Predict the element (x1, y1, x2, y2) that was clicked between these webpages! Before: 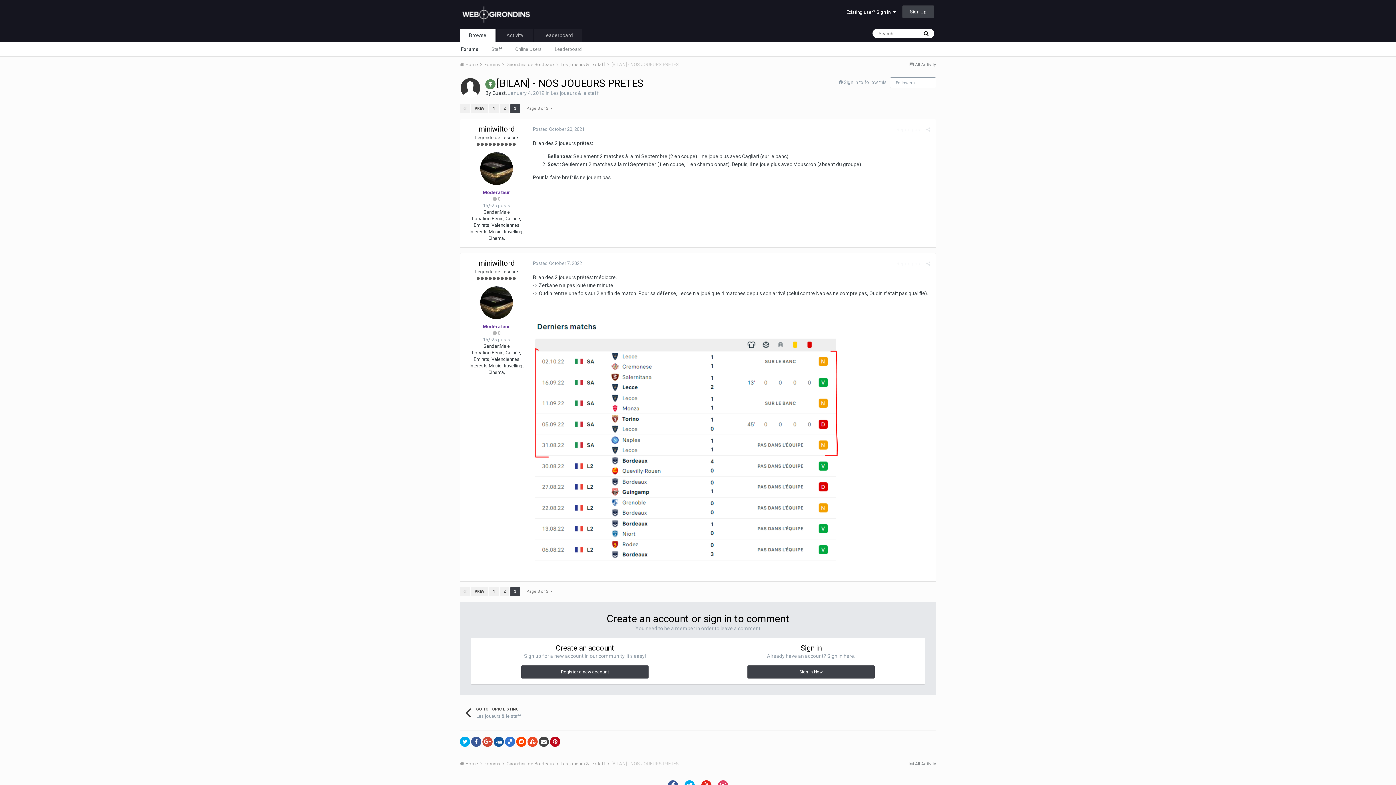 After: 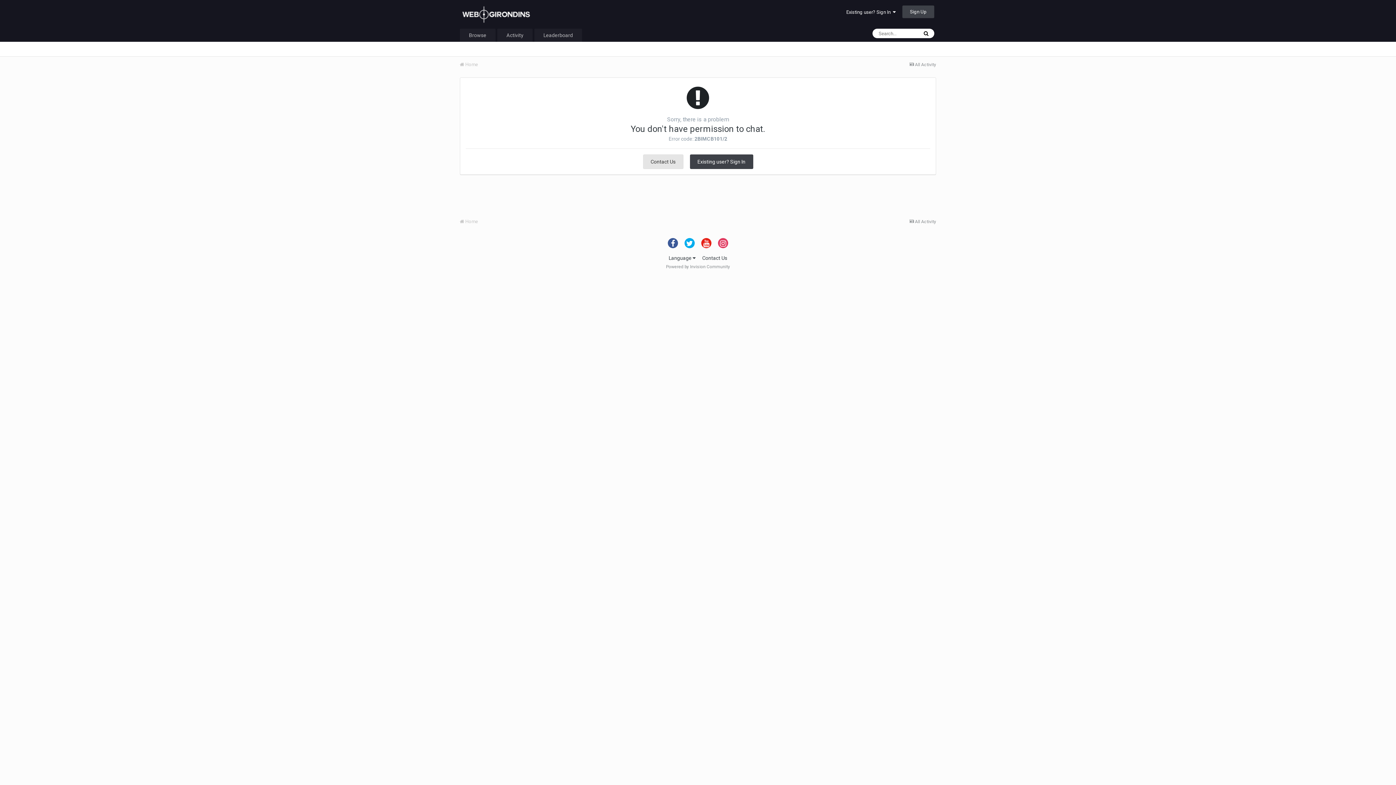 Action: bbox: (460, 11, 532, 16)